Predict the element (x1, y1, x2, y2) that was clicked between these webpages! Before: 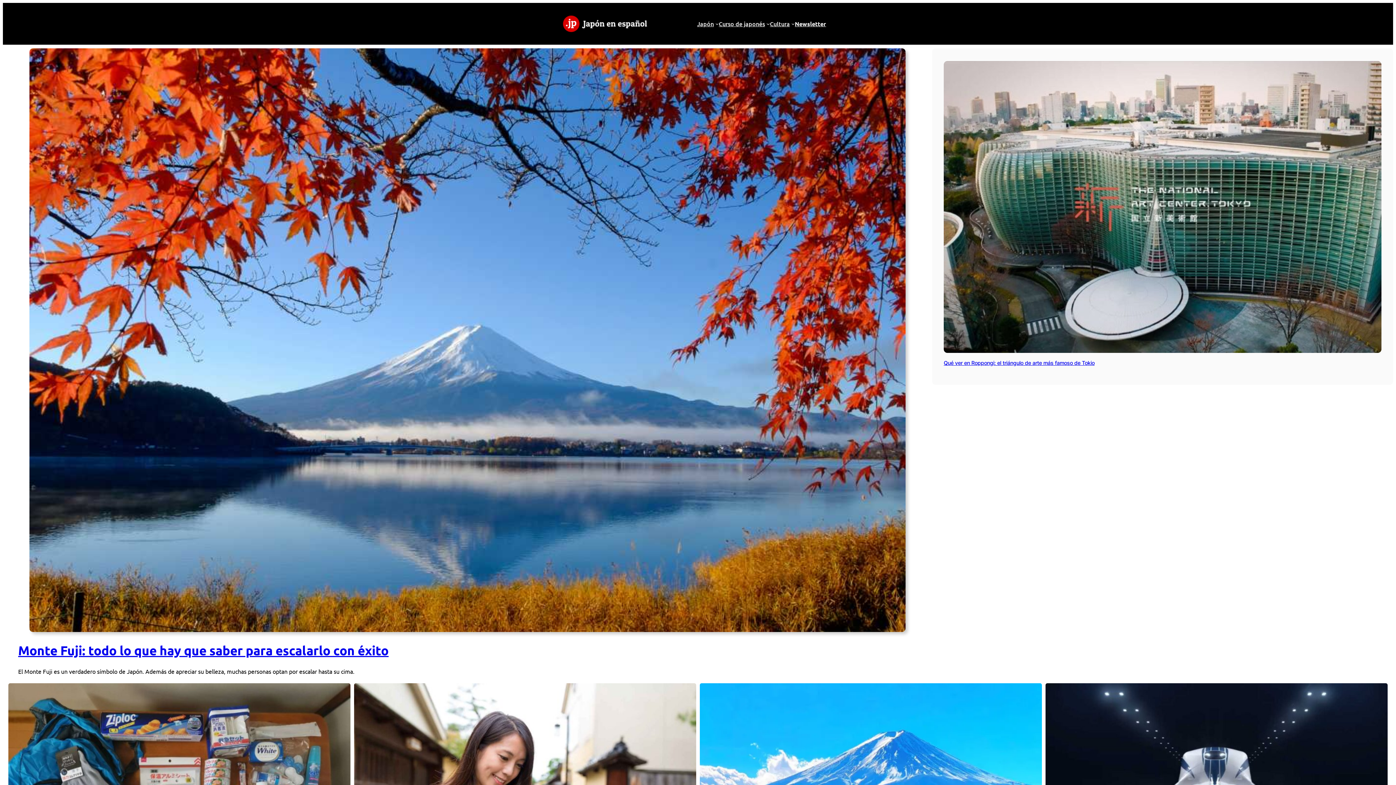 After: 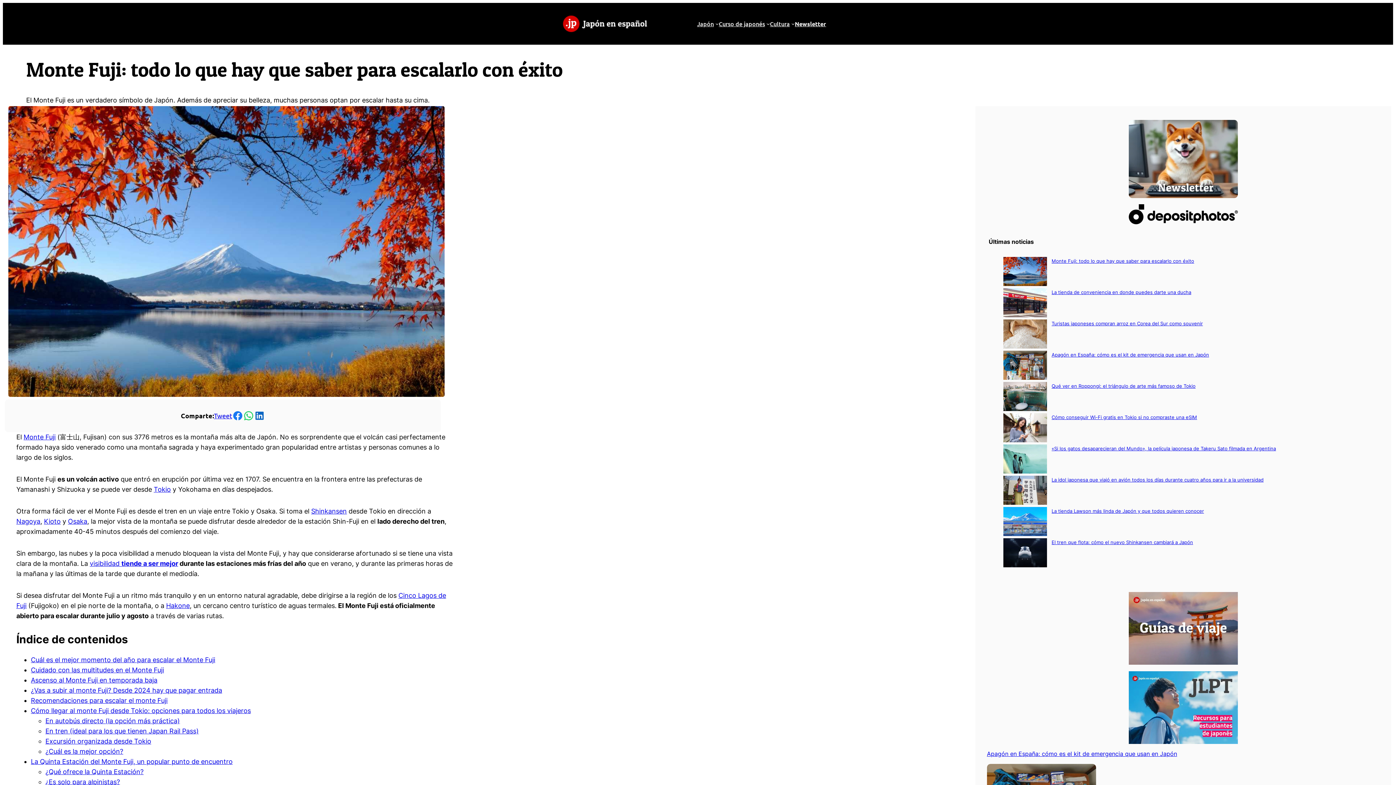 Action: bbox: (29, 48, 905, 634)